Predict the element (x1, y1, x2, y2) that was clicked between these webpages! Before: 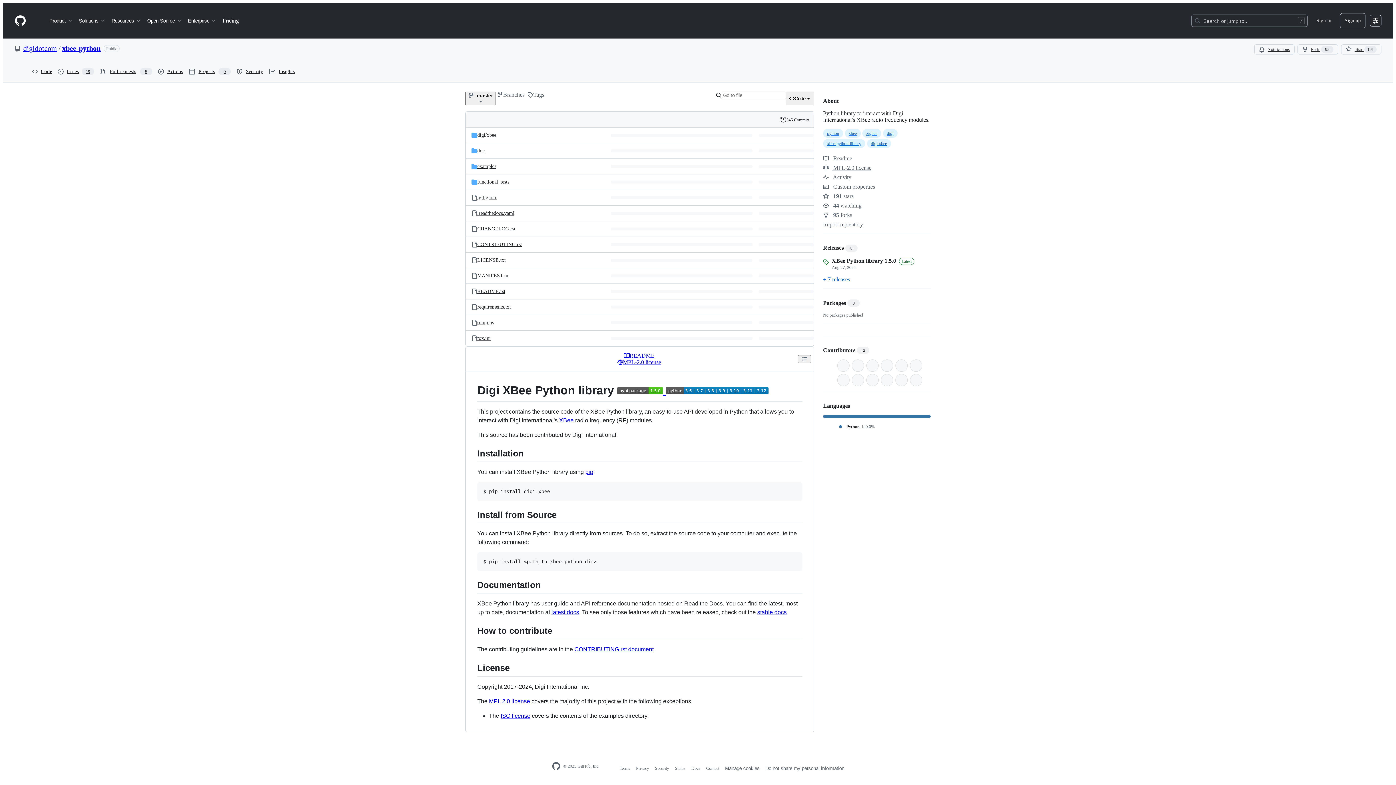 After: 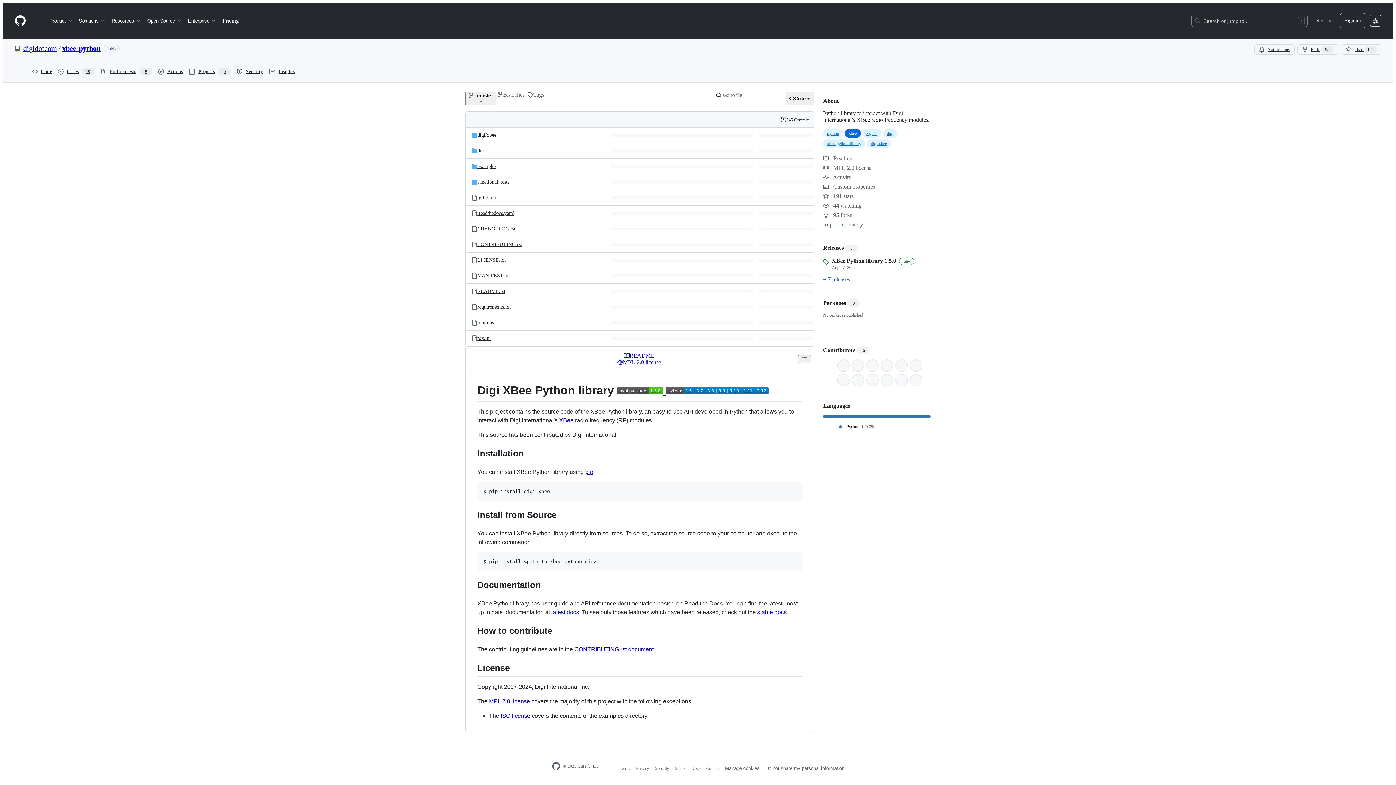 Action: label: xbee bbox: (844, 129, 860, 137)